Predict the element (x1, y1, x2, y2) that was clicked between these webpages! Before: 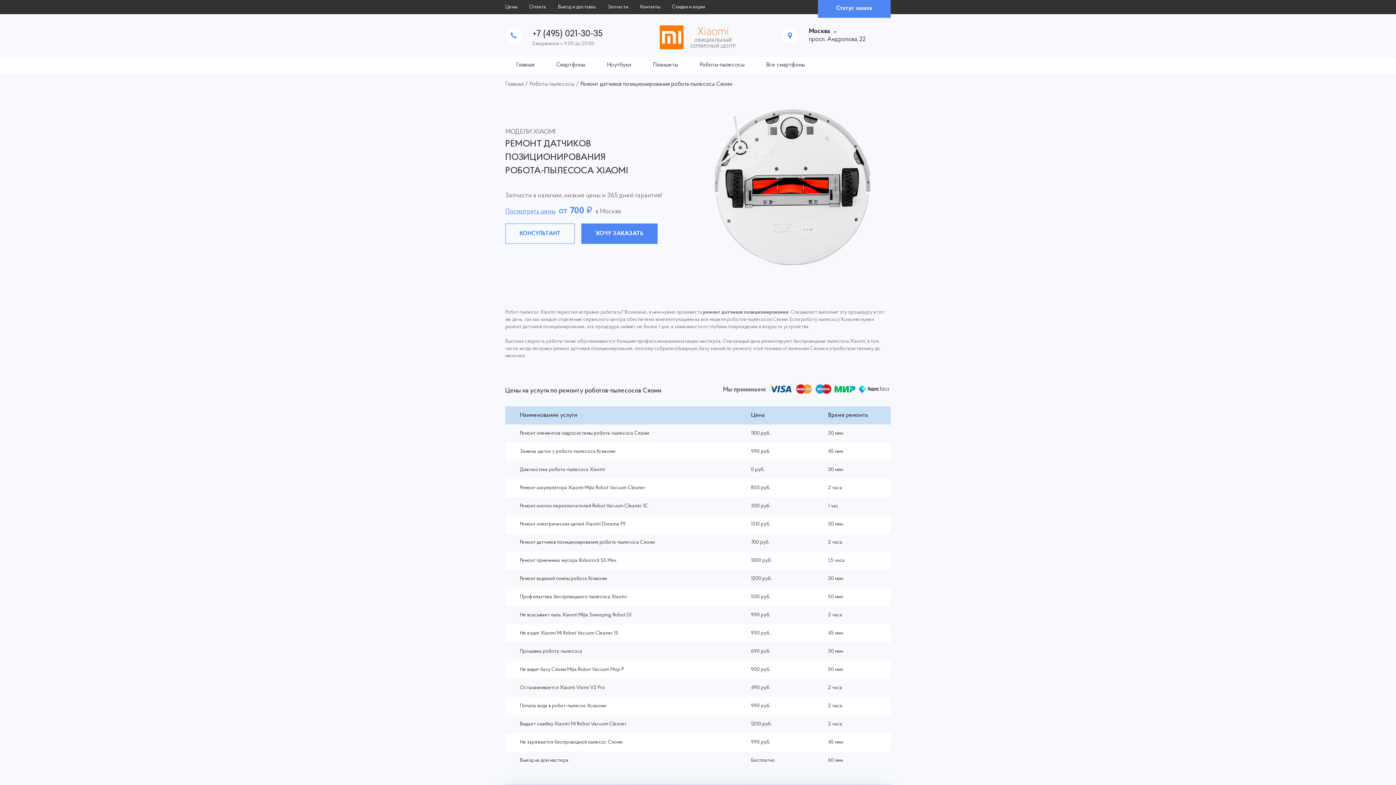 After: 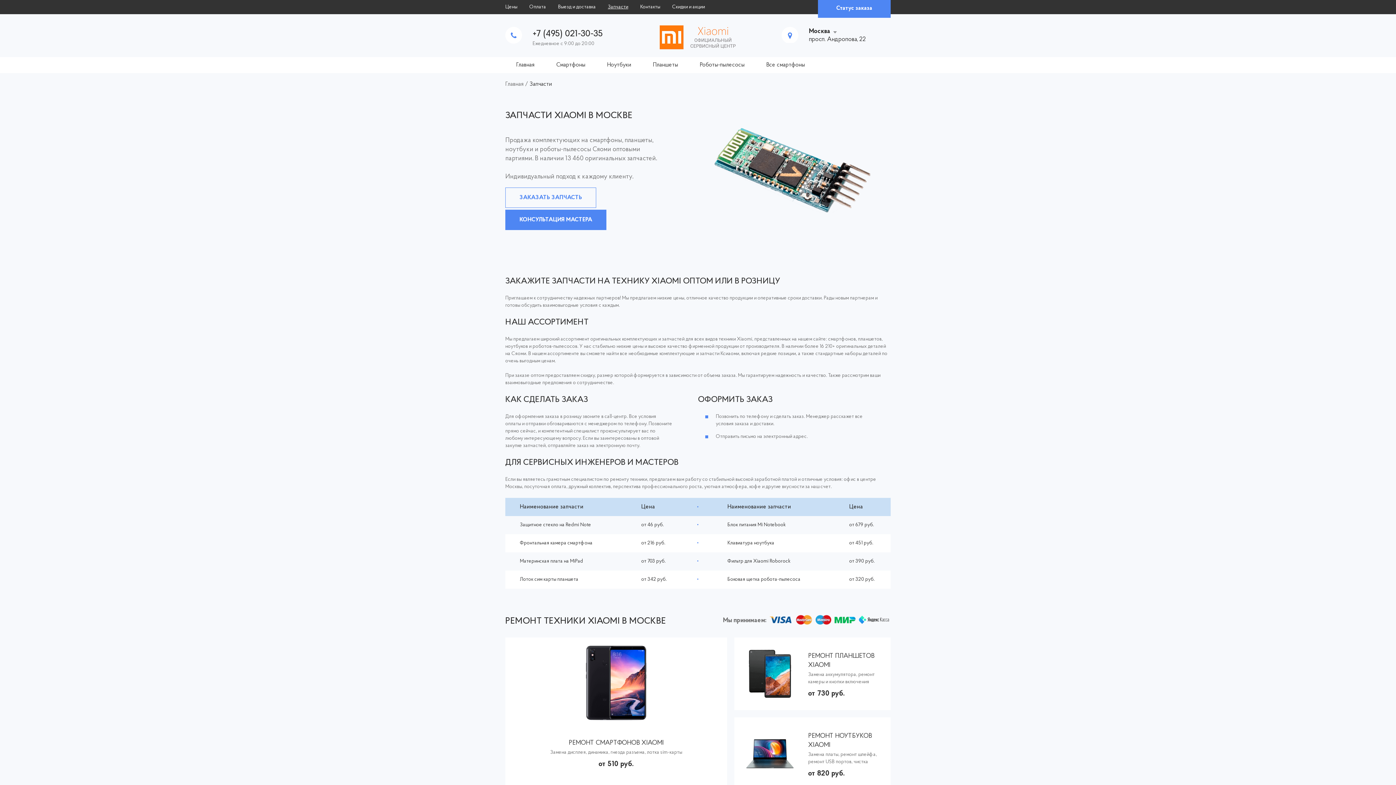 Action: label: Запчасти bbox: (608, 4, 628, 9)